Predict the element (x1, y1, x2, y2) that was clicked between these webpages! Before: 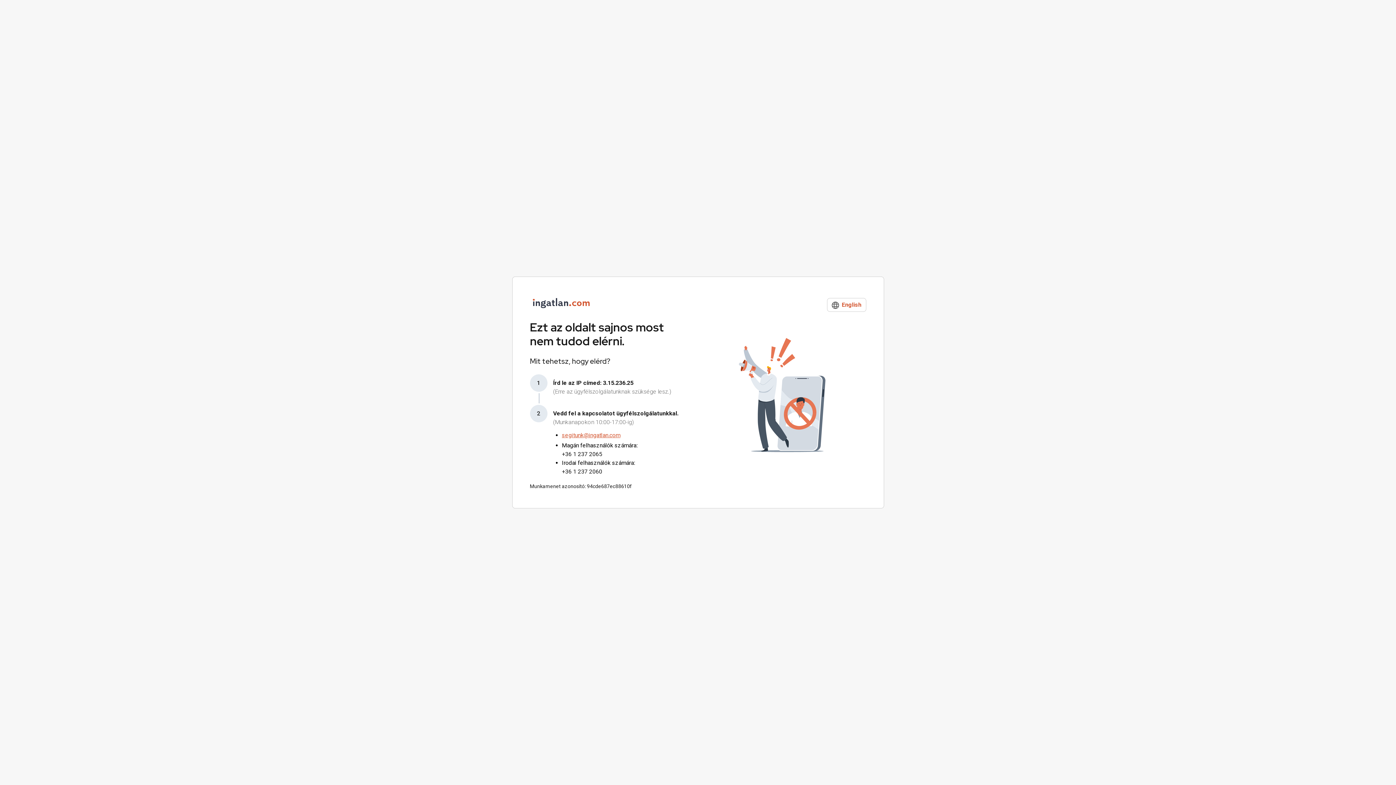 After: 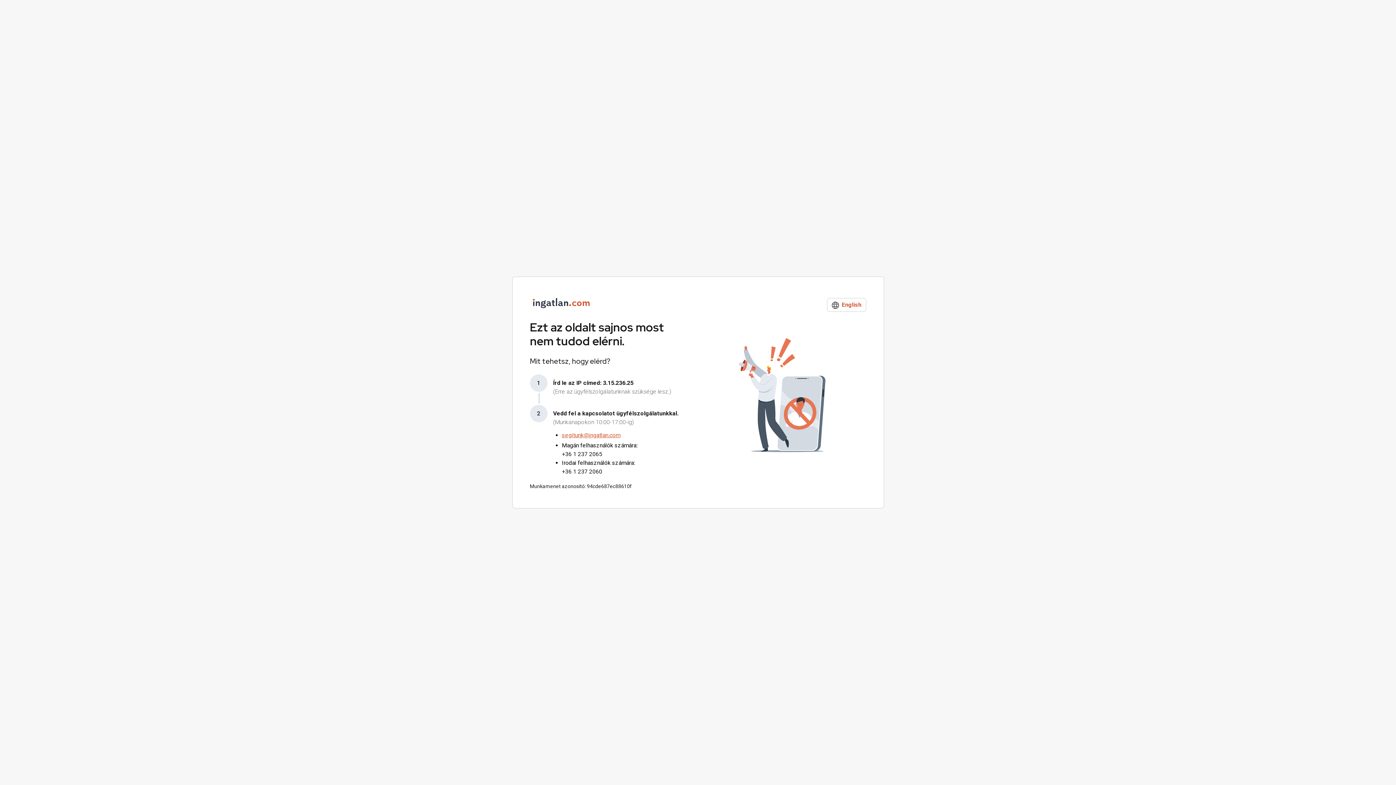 Action: bbox: (562, 467, 678, 476) label: +36 1 237 2060